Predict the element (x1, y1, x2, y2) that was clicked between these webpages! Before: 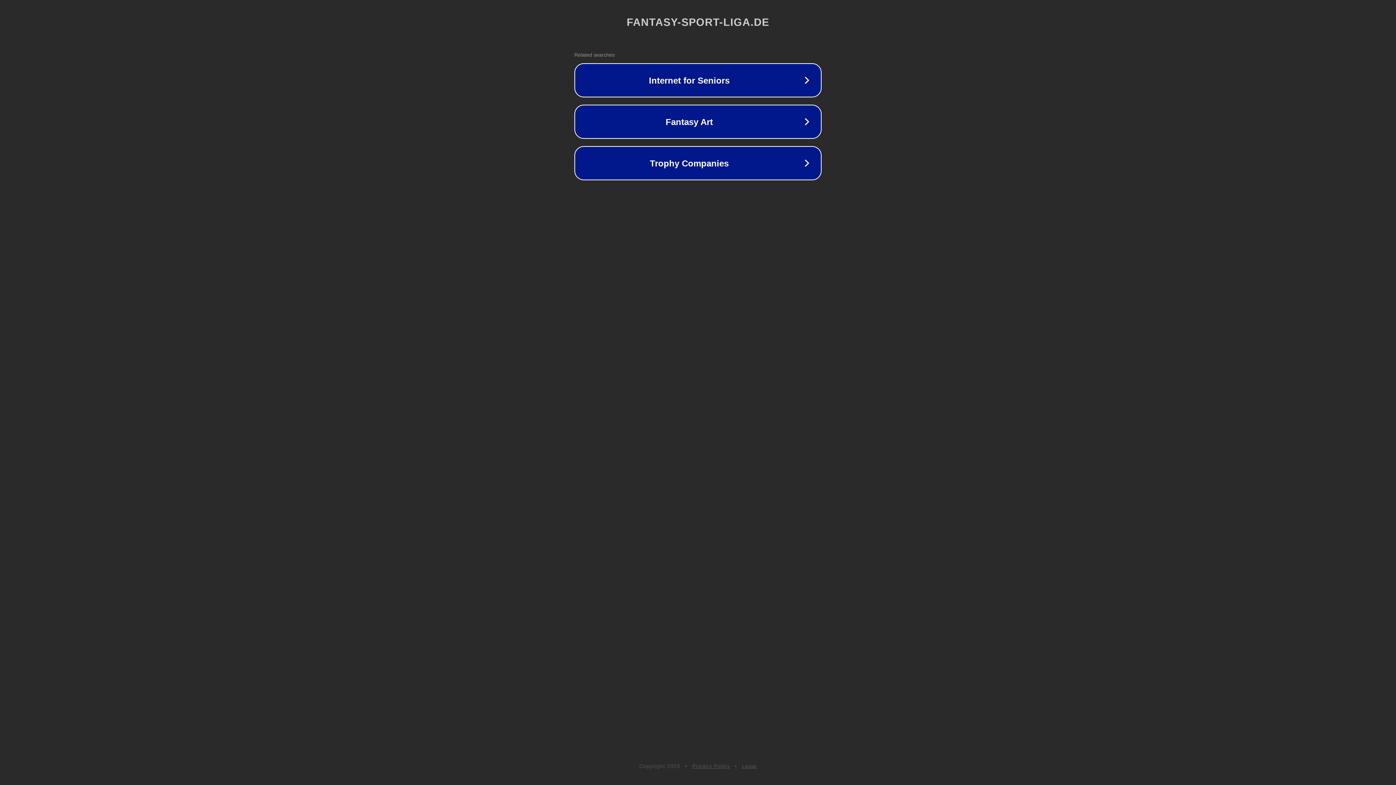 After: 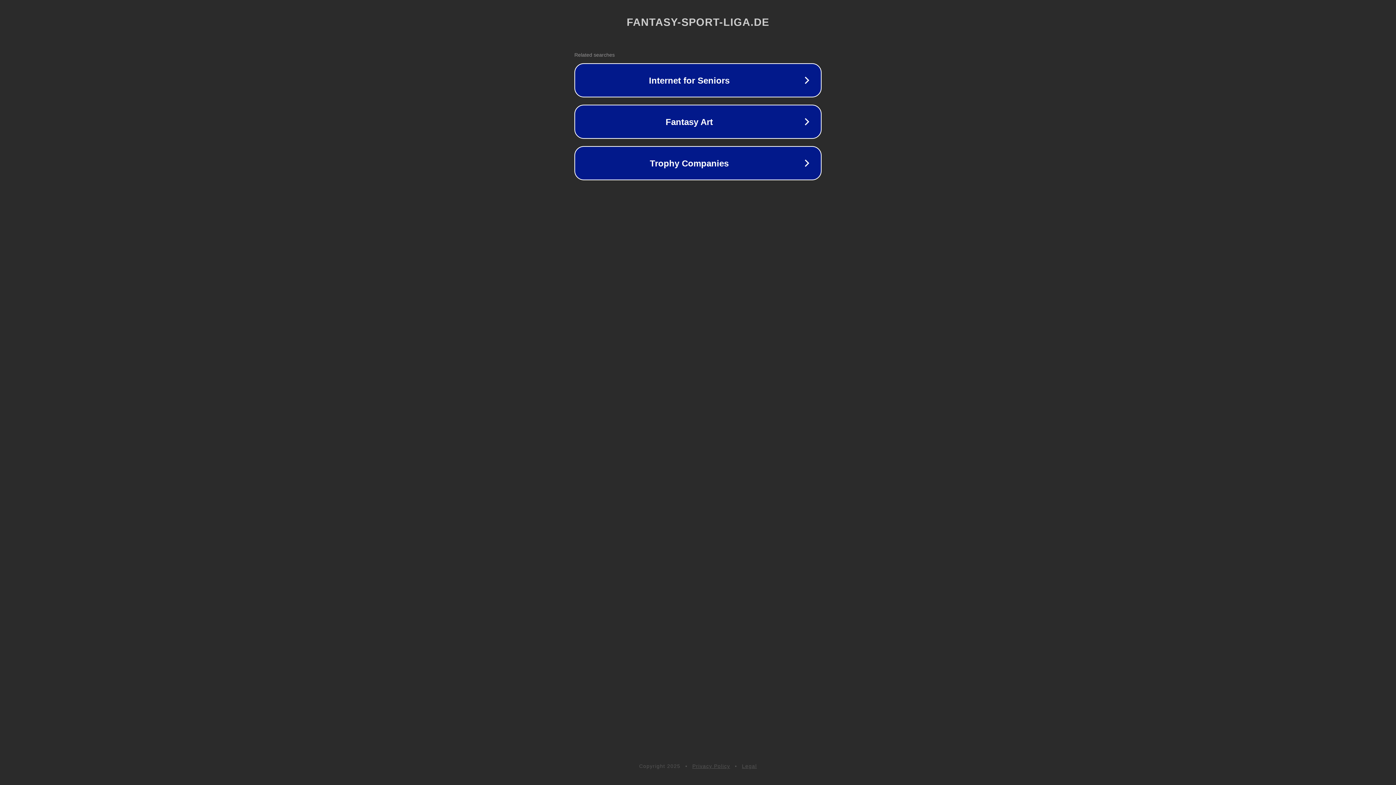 Action: label: Privacy Policy bbox: (692, 763, 730, 769)